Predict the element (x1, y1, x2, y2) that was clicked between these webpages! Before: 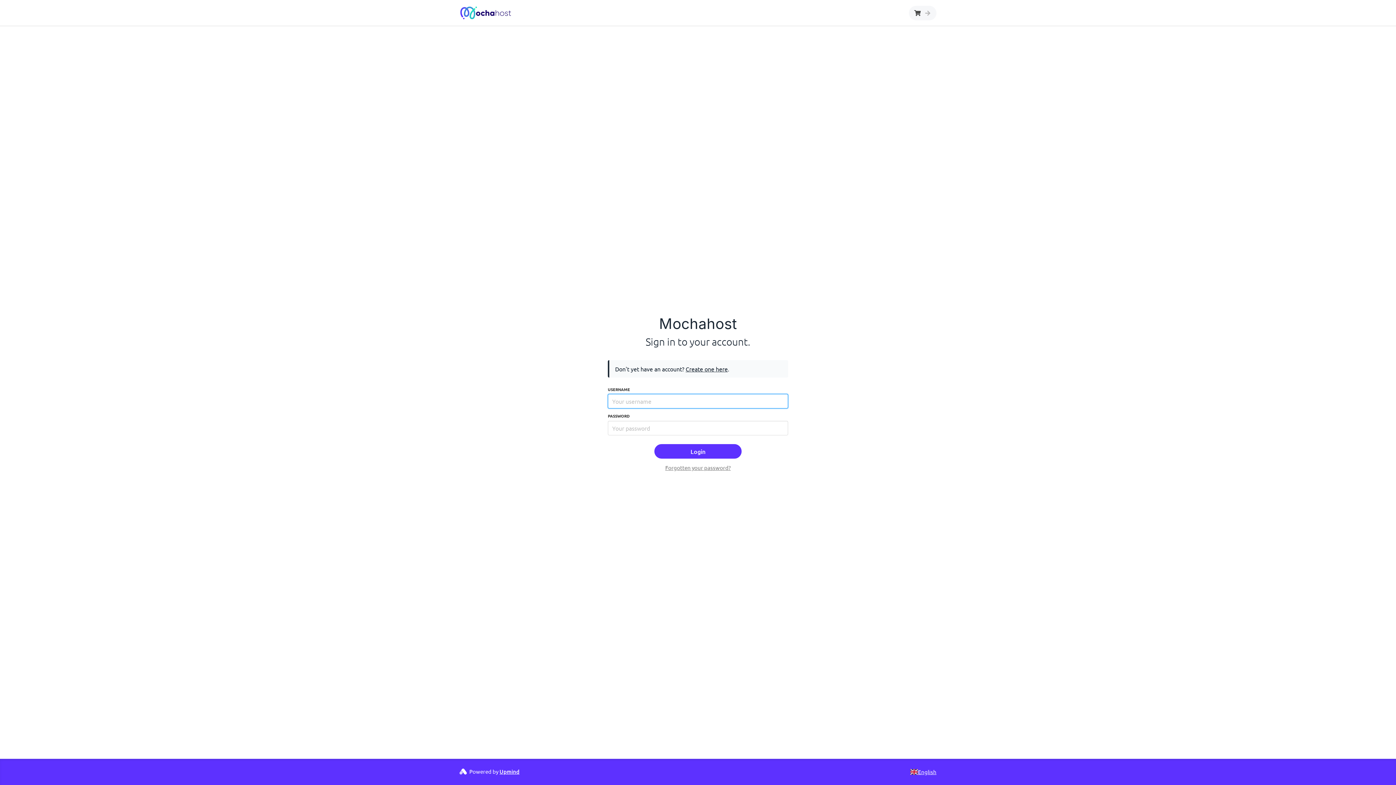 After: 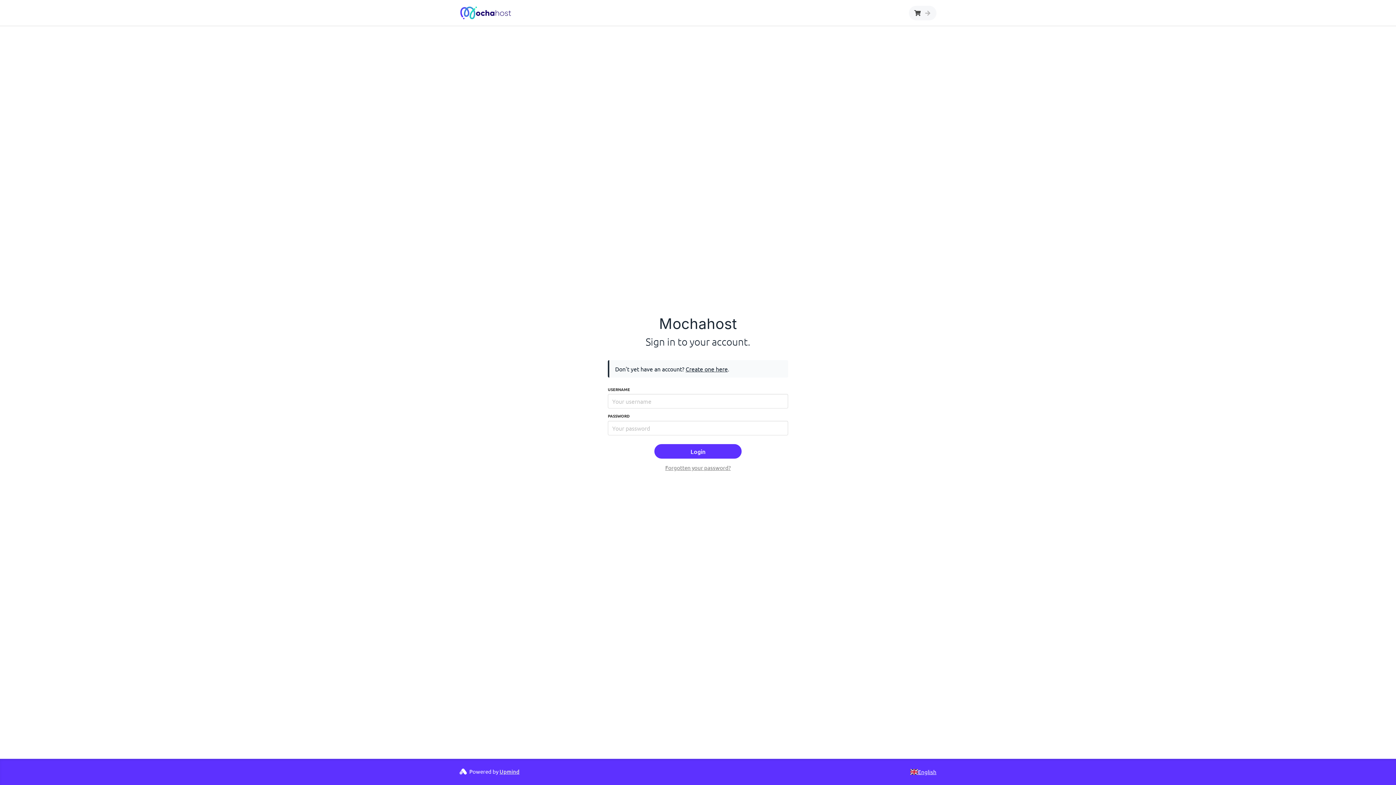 Action: bbox: (492, 768, 512, 775) label: Upmind